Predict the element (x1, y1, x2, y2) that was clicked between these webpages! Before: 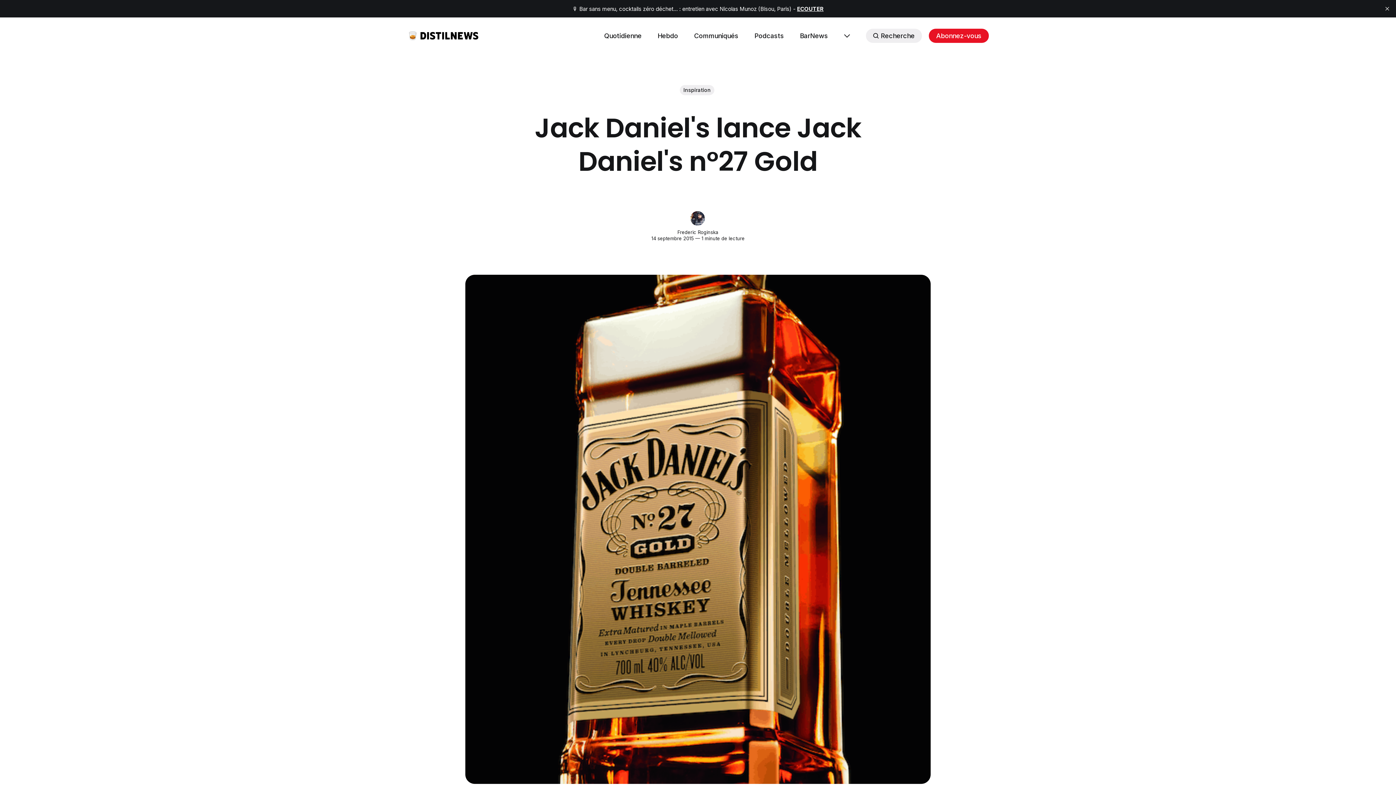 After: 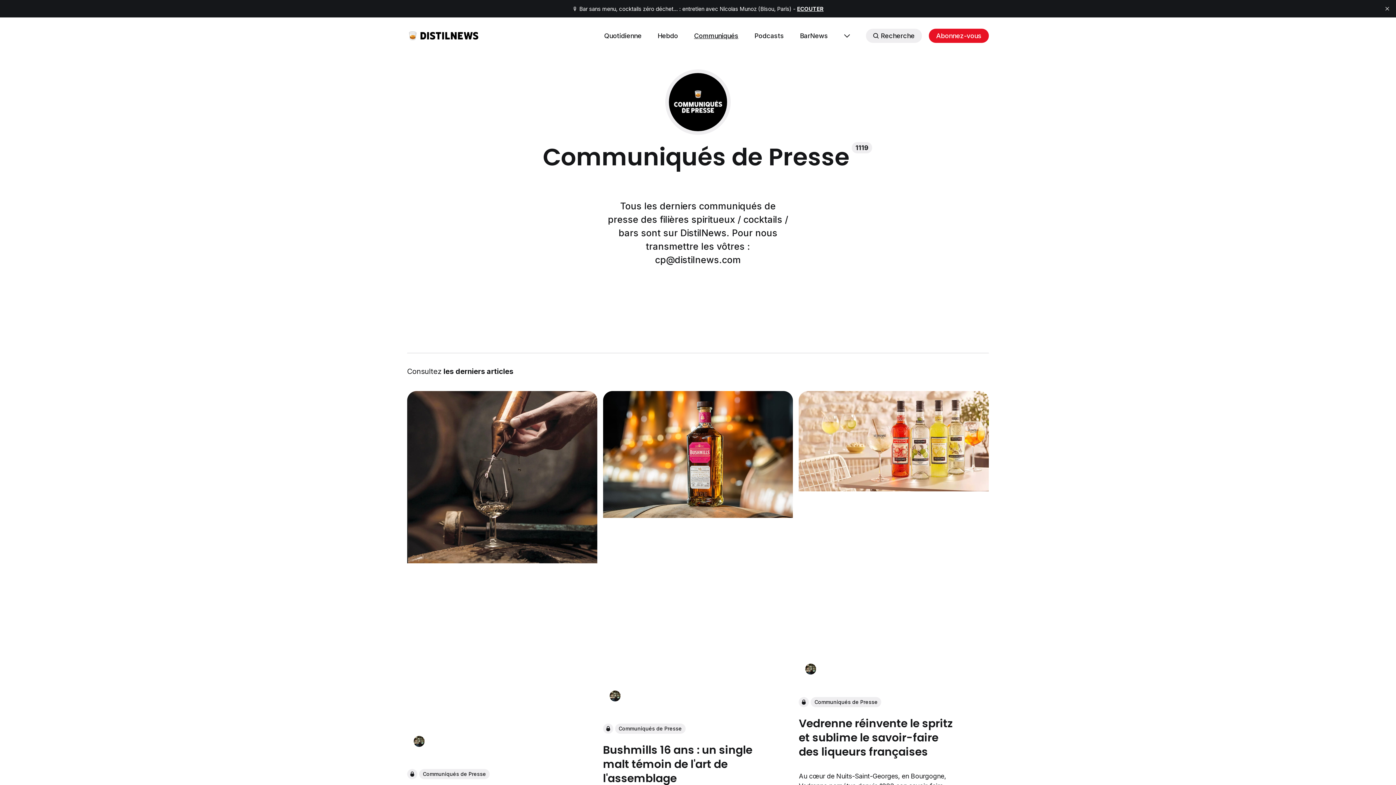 Action: bbox: (694, 30, 738, 40) label: Communiqués